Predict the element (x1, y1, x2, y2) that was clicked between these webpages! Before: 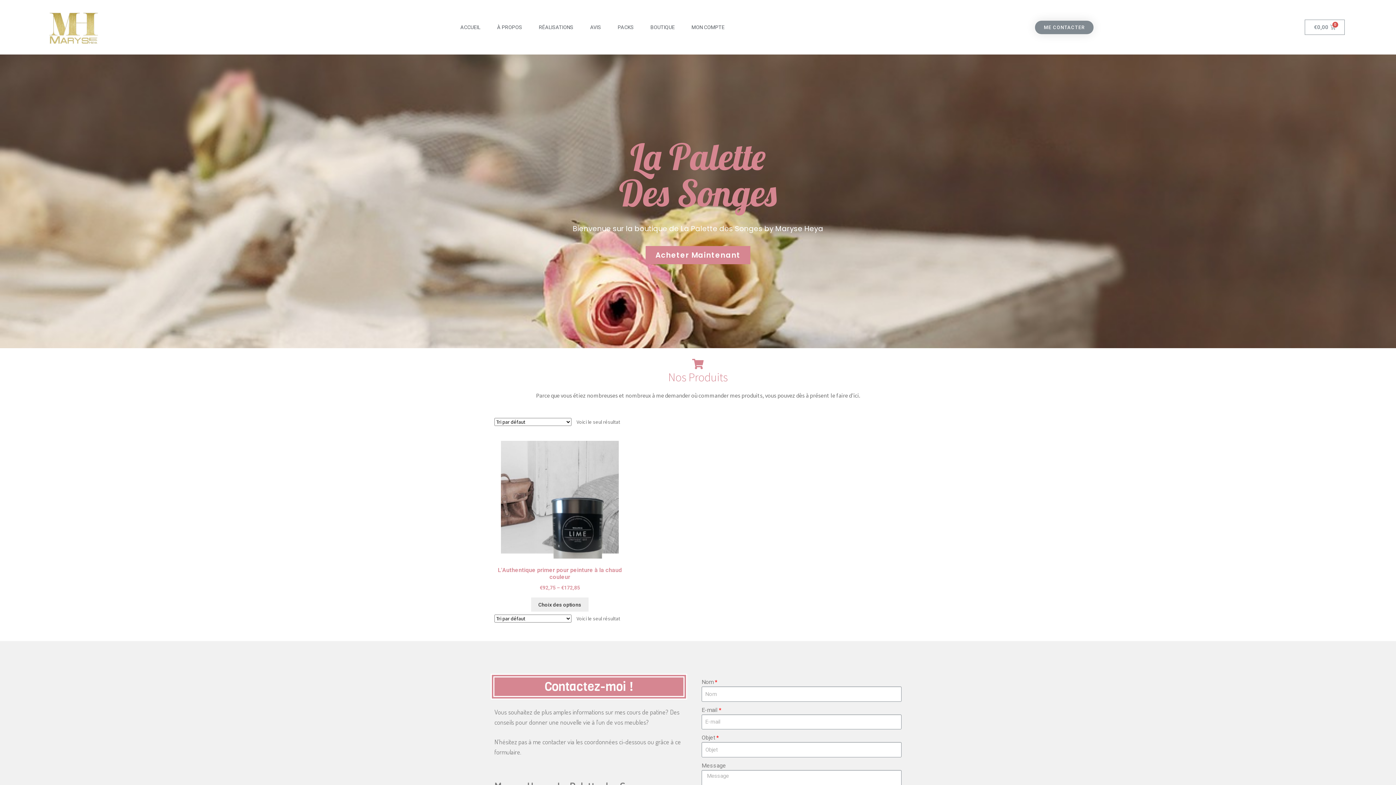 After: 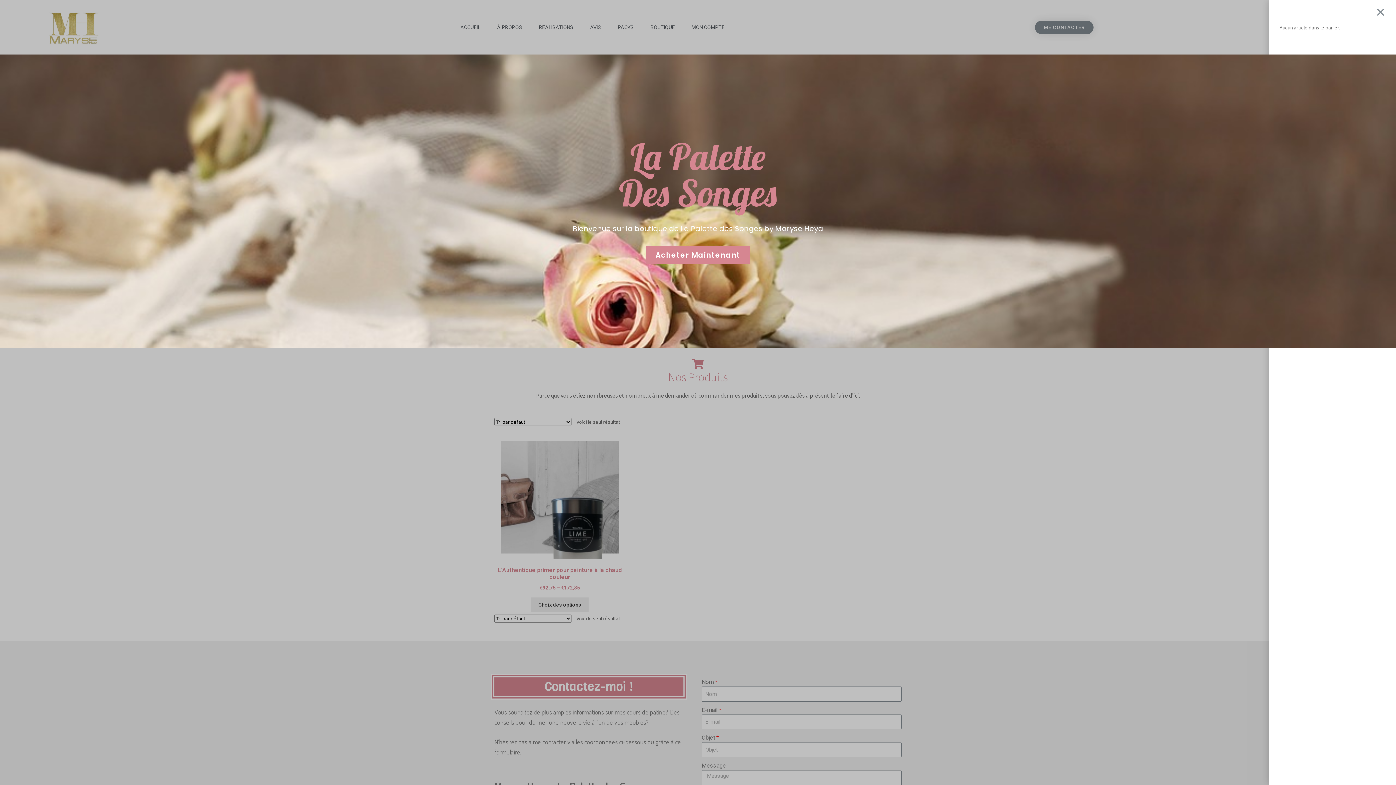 Action: label: €0,00
Panier bbox: (1305, 19, 1344, 34)